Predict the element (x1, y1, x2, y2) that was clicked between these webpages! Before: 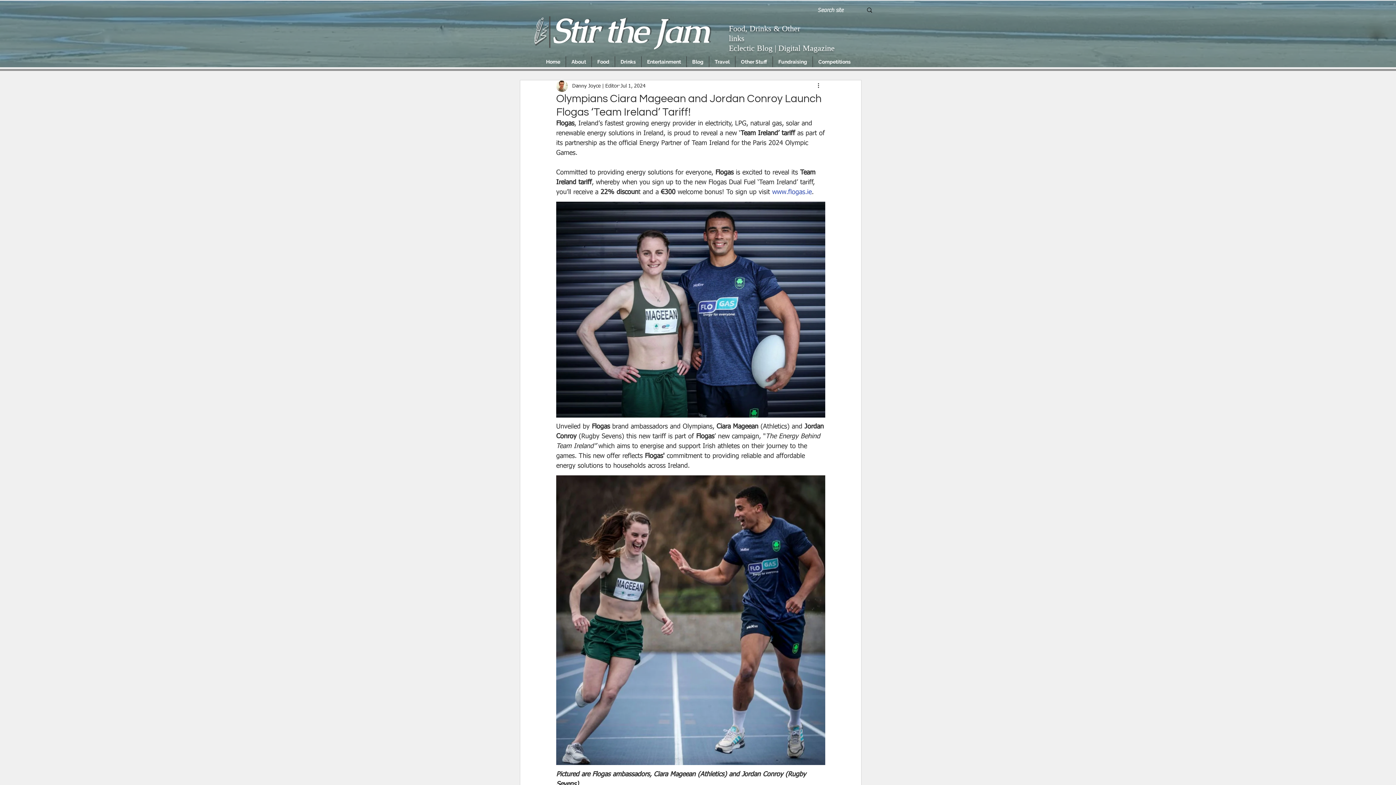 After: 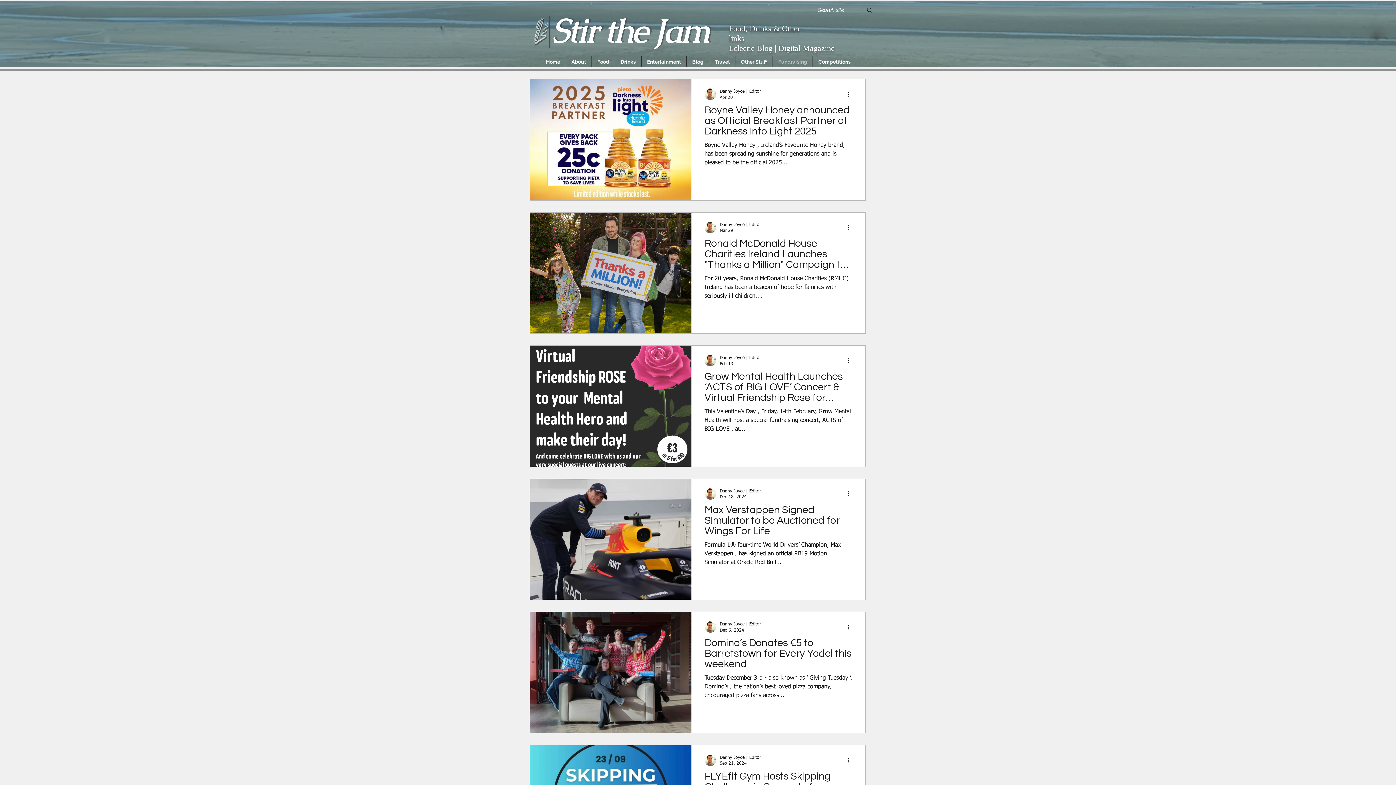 Action: bbox: (773, 56, 812, 67) label: Fundraising